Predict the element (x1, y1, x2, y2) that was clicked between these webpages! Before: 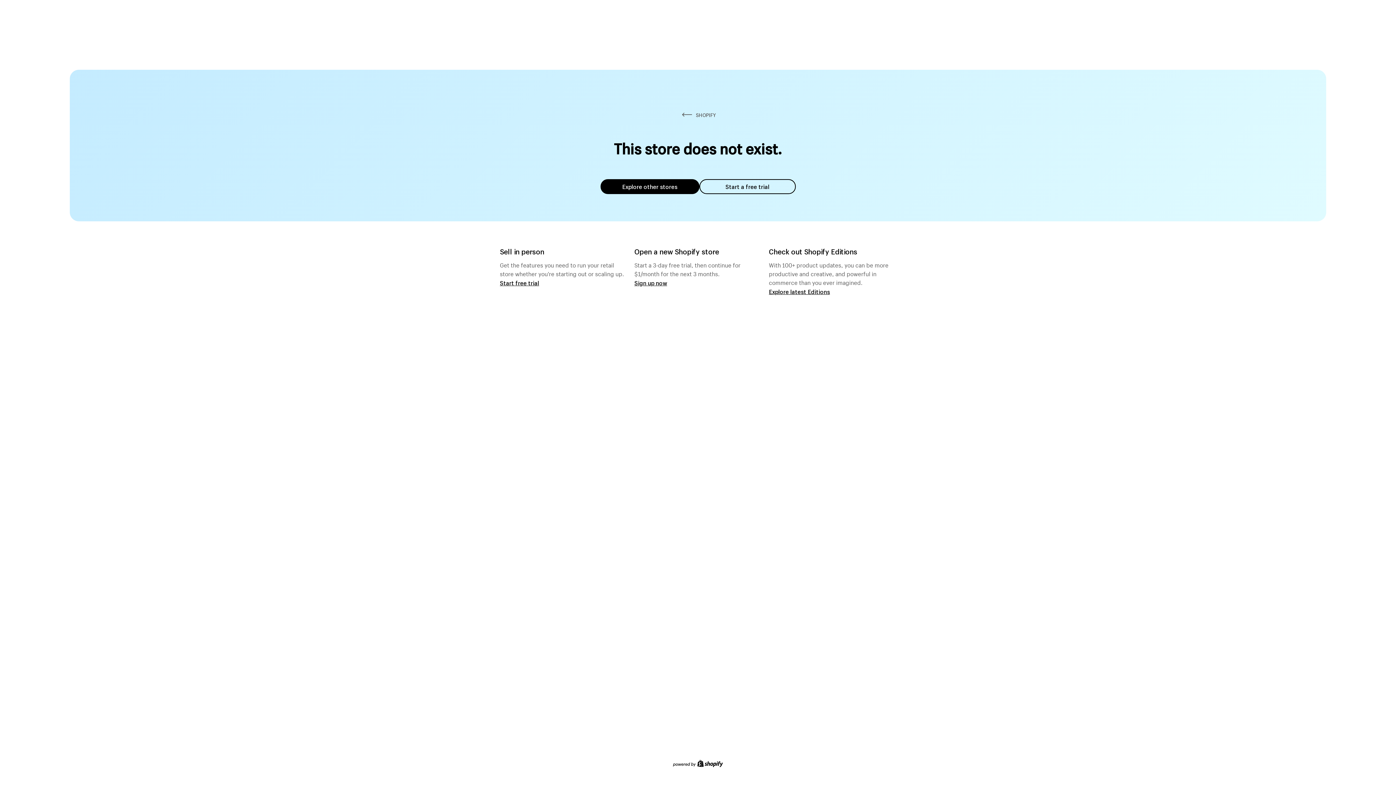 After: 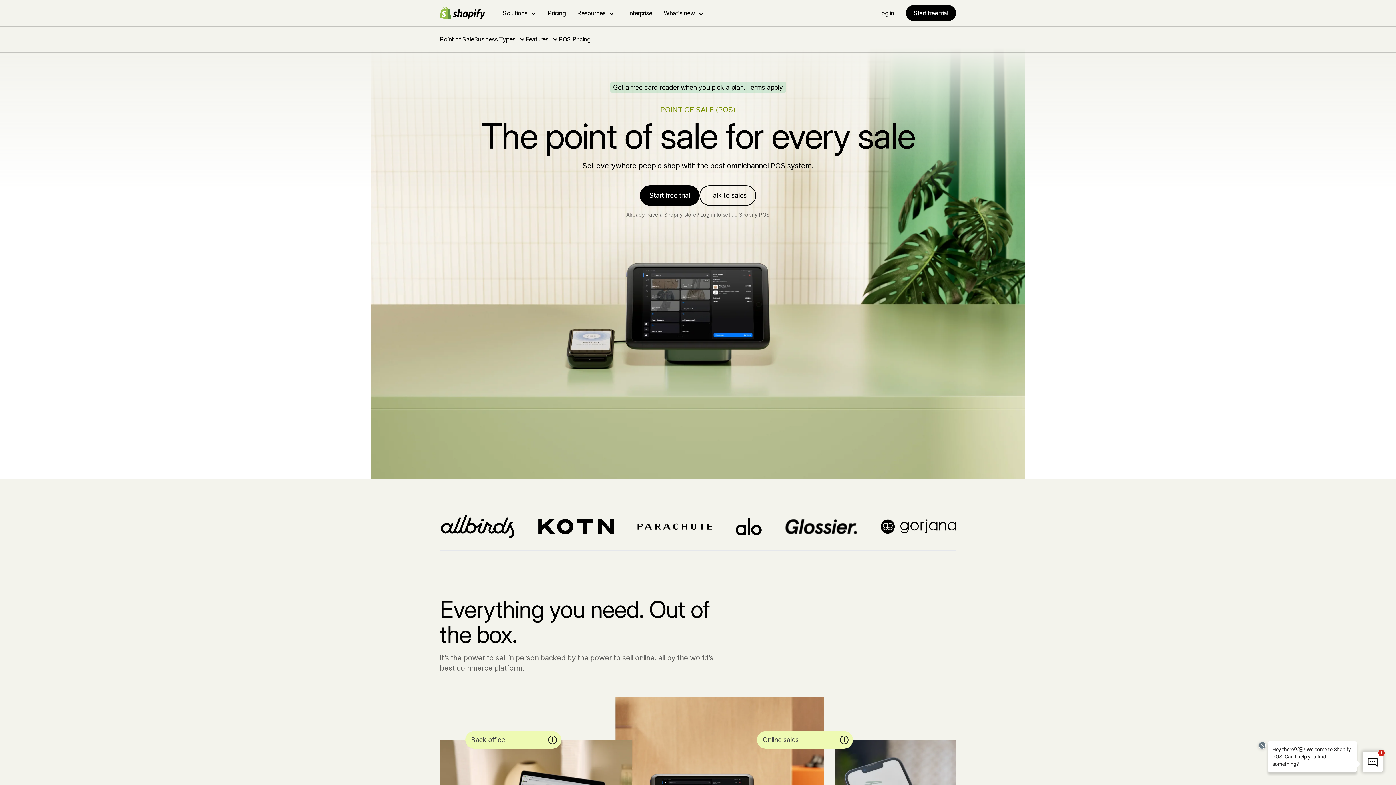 Action: label: Start free trial bbox: (500, 279, 539, 286)